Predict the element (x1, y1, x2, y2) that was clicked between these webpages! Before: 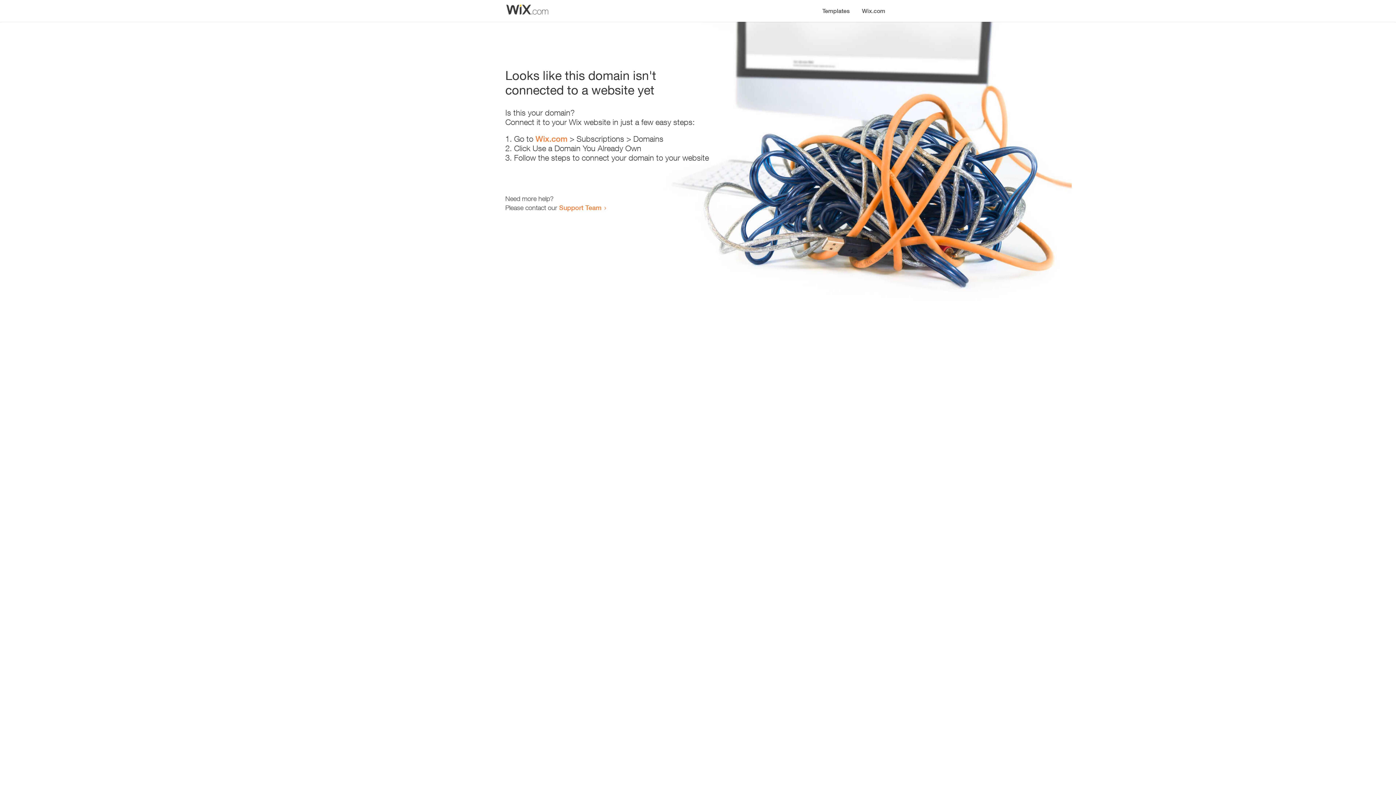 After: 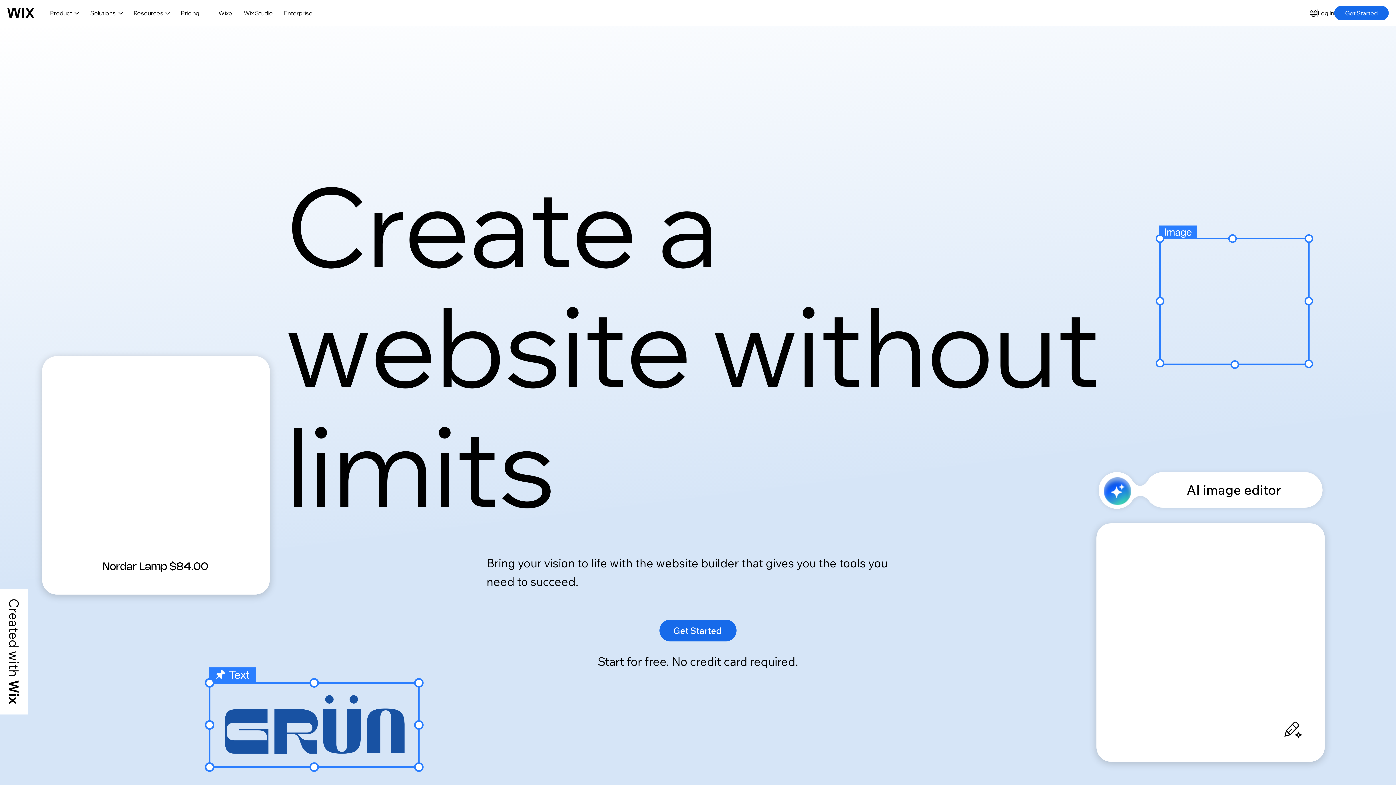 Action: bbox: (856, 0, 890, 14) label: Wix.com